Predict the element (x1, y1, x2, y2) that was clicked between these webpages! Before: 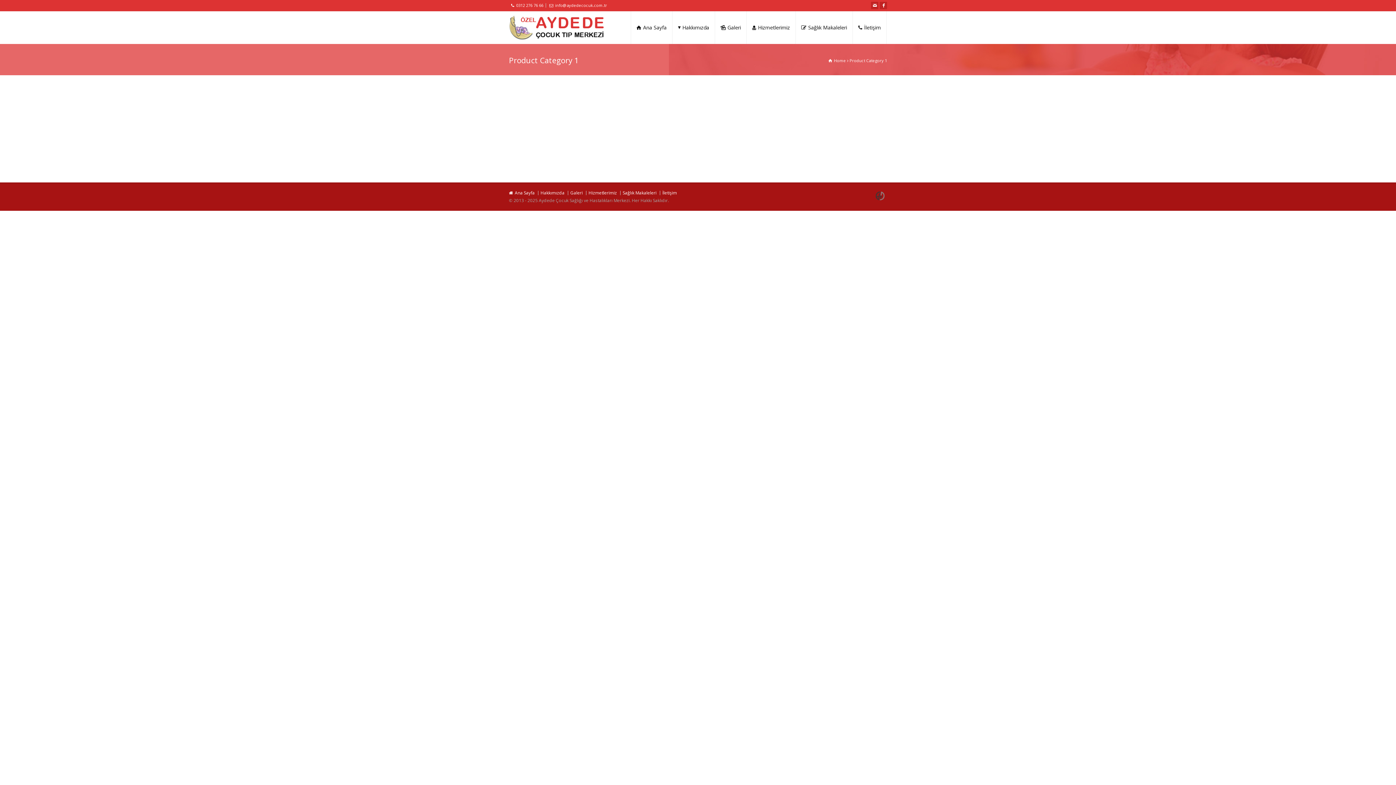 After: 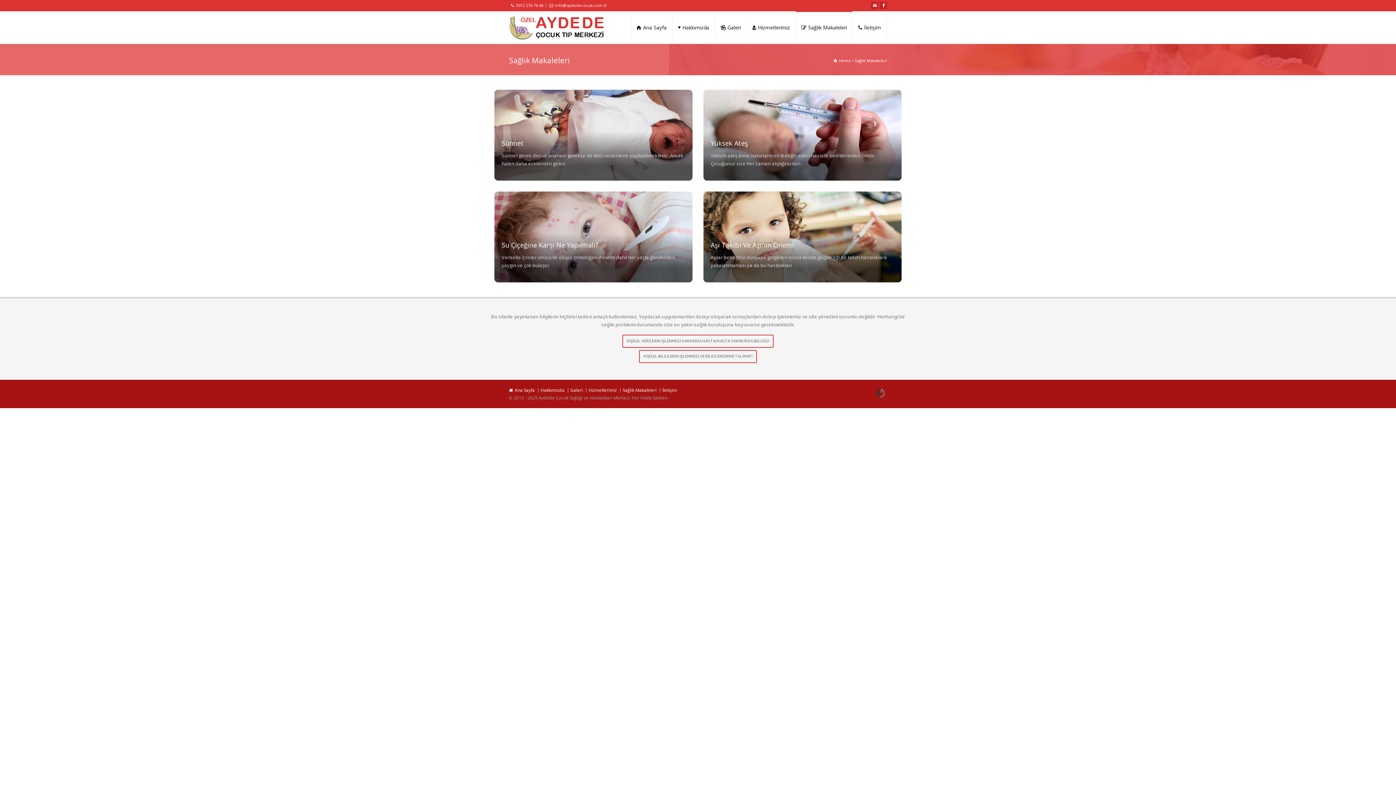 Action: bbox: (622, 189, 656, 196) label: Sağlık Makaleleri